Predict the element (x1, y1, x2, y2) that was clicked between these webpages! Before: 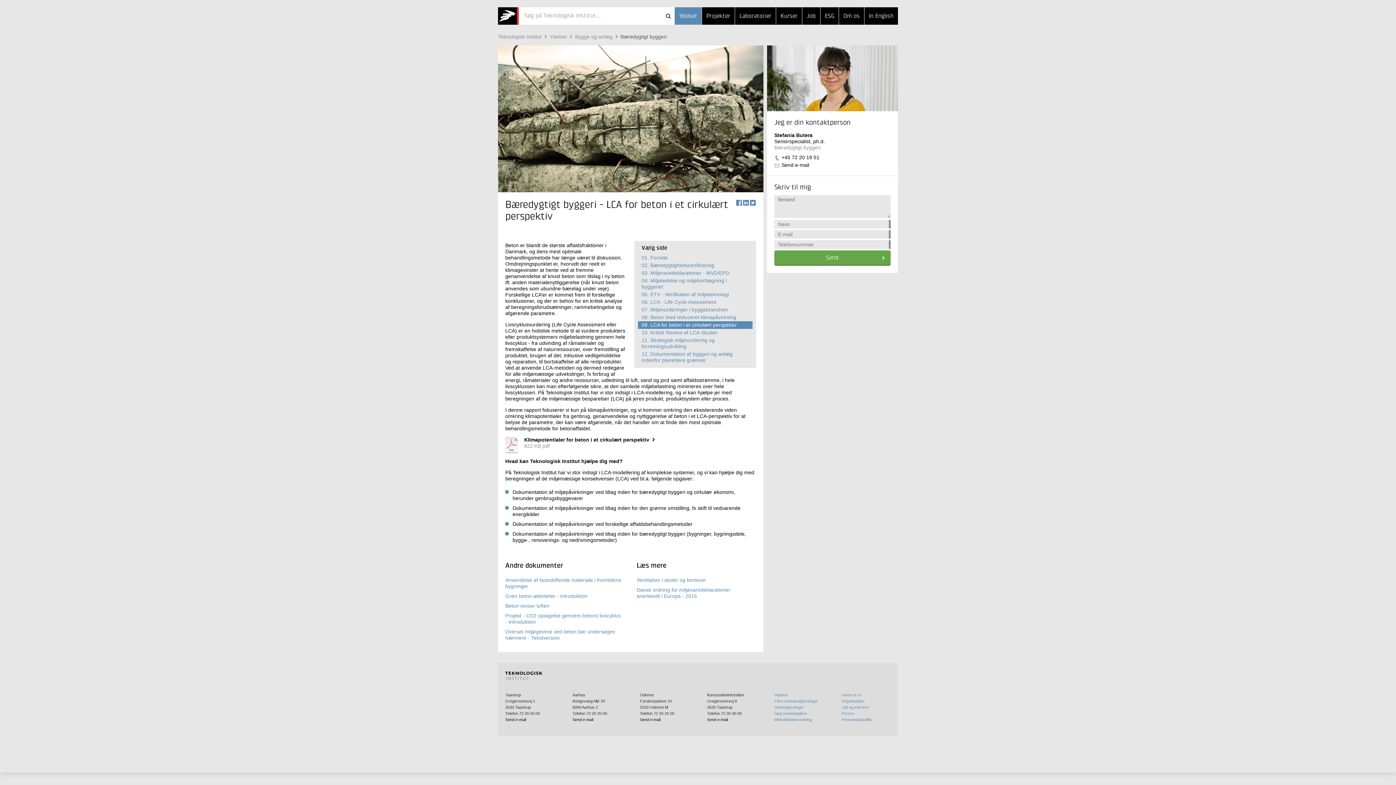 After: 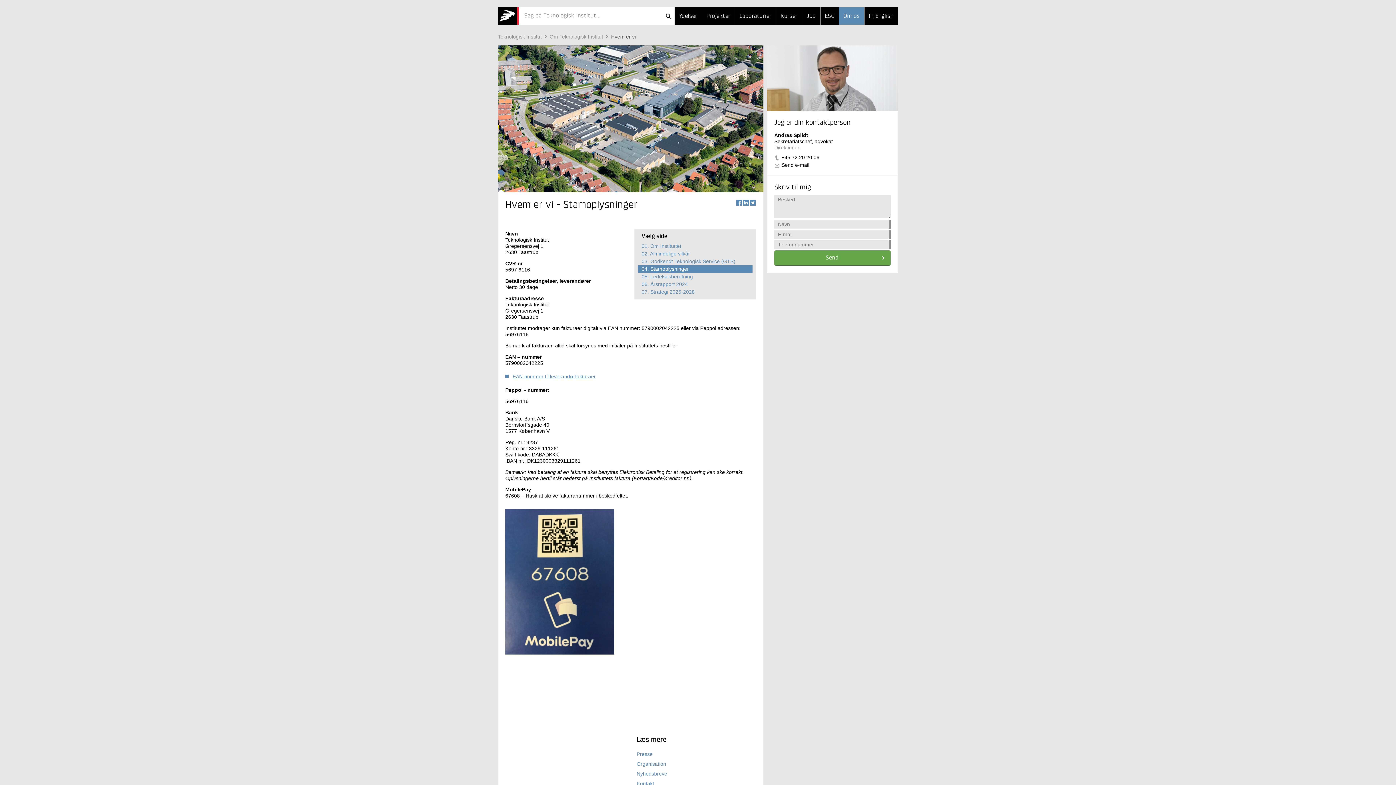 Action: label: Stamoplysninger bbox: (774, 705, 804, 709)